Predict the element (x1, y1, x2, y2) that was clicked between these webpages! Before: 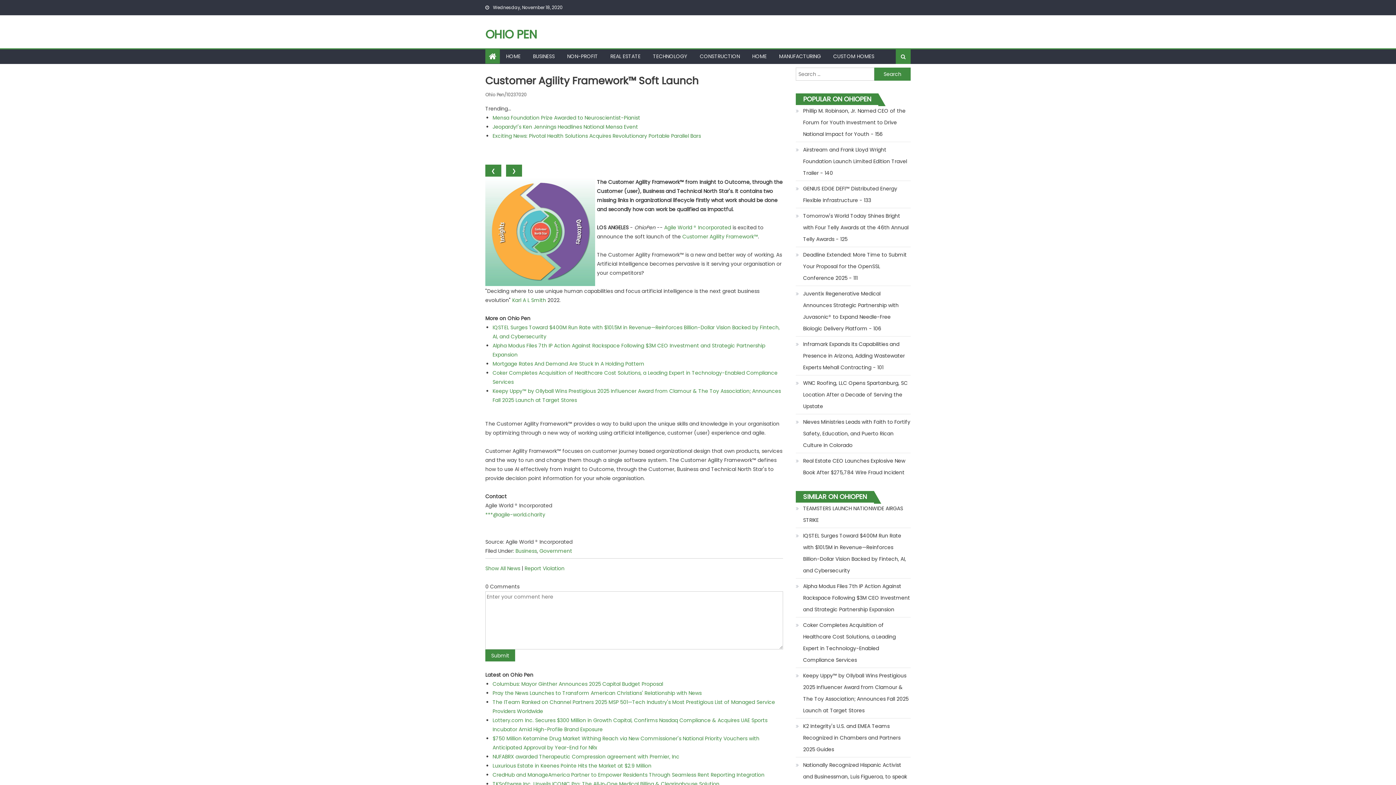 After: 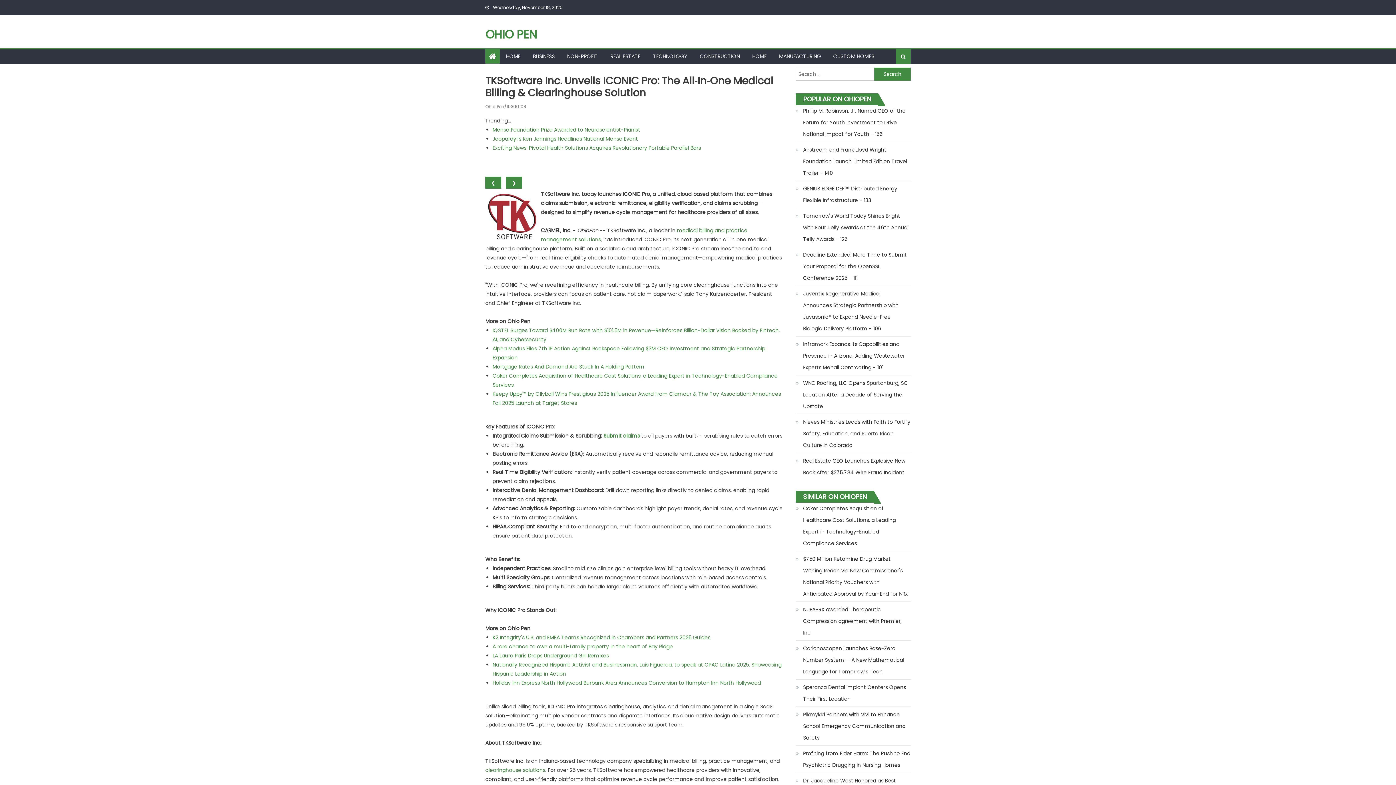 Action: label: TKSoftware Inc. Unveils ICONIC Pro: The All‑In‑One Medical Billing & Clearinghouse Solution bbox: (492, 780, 719, 788)